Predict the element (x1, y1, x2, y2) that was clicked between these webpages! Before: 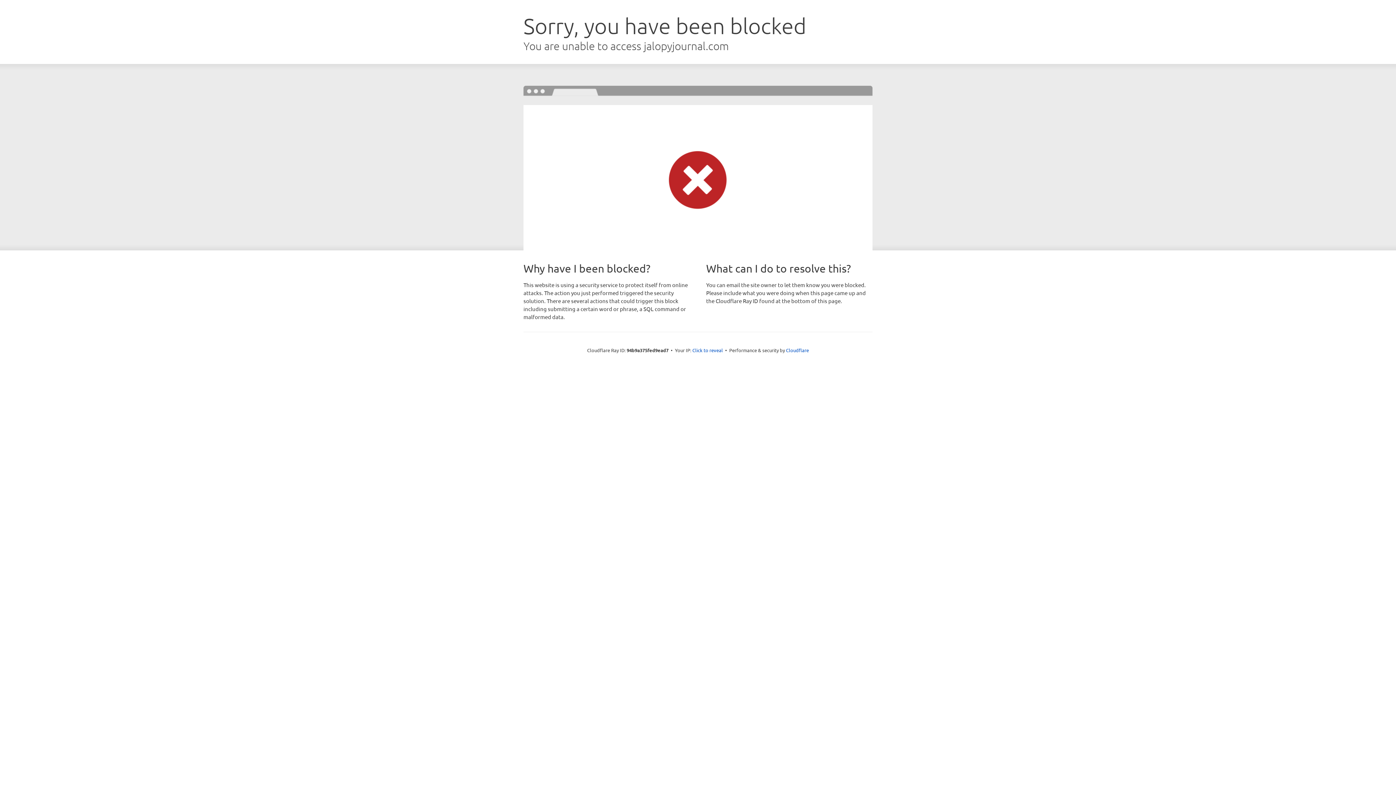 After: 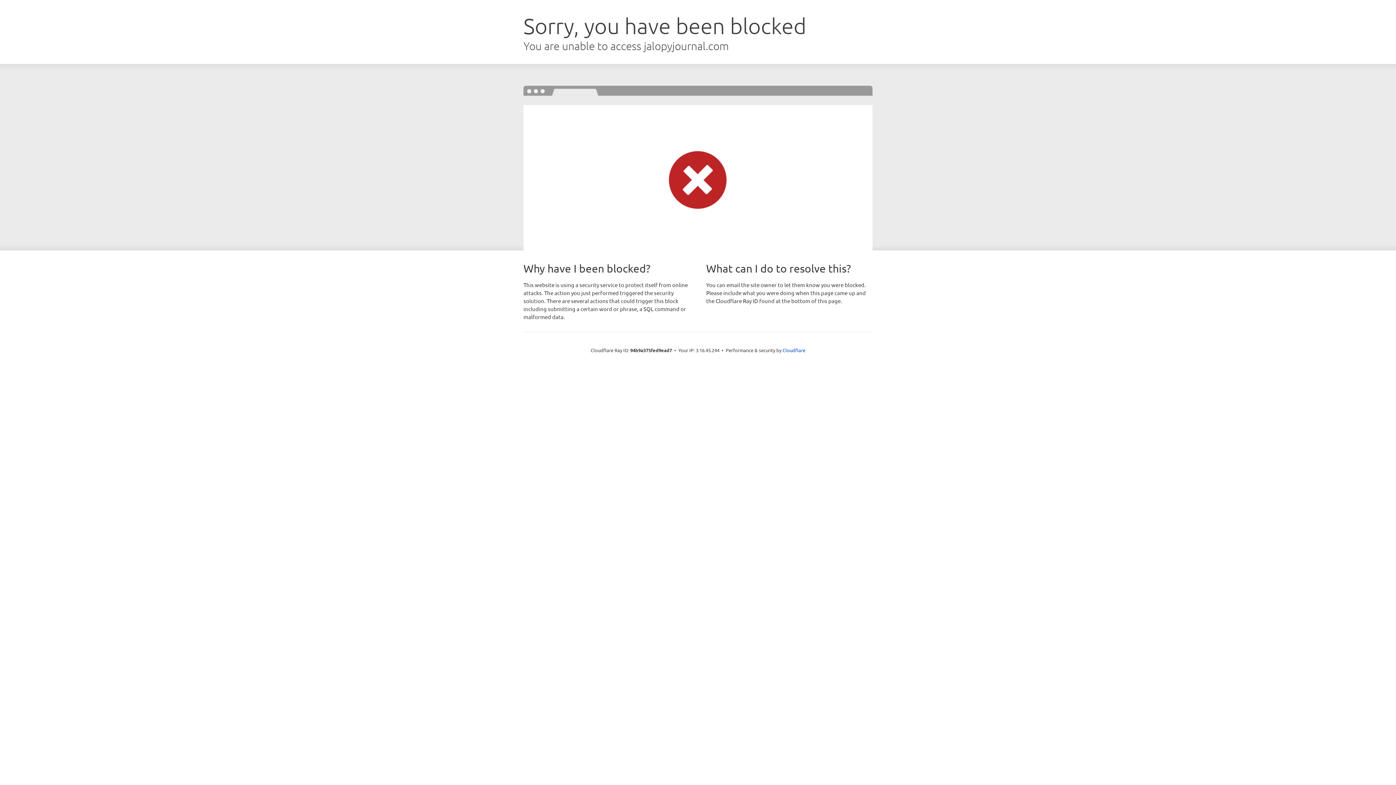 Action: bbox: (692, 346, 723, 353) label: Click to reveal